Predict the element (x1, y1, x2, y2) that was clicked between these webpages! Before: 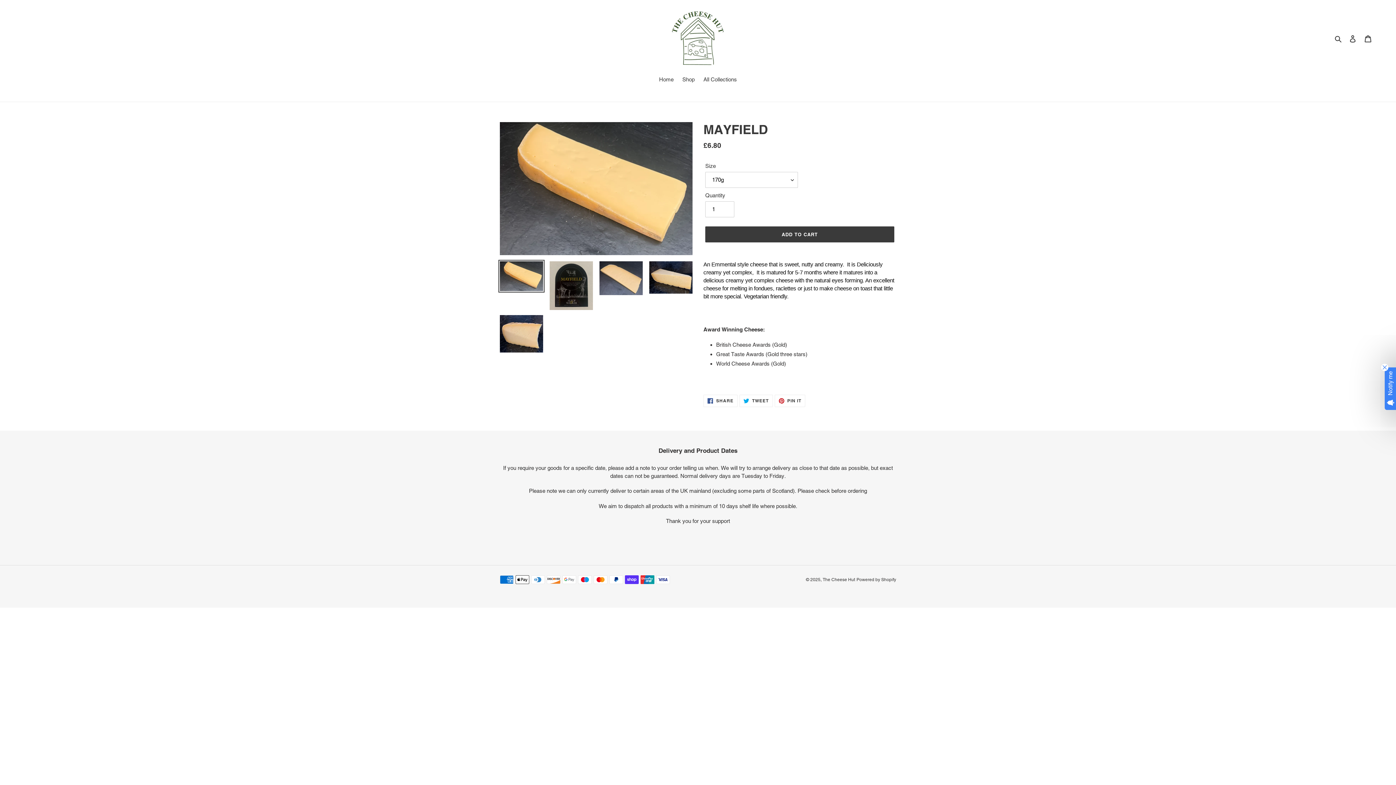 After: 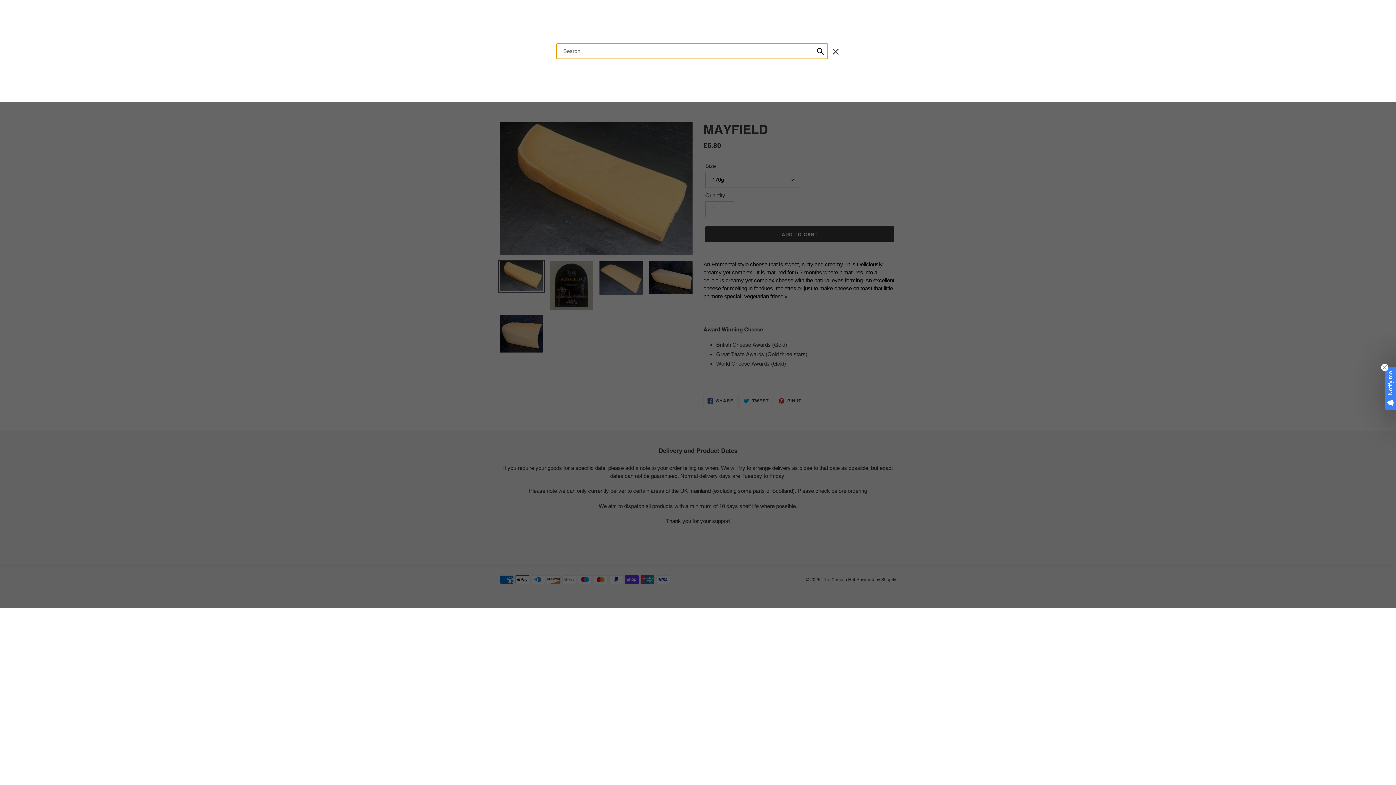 Action: bbox: (1332, 34, 1345, 42) label: Search